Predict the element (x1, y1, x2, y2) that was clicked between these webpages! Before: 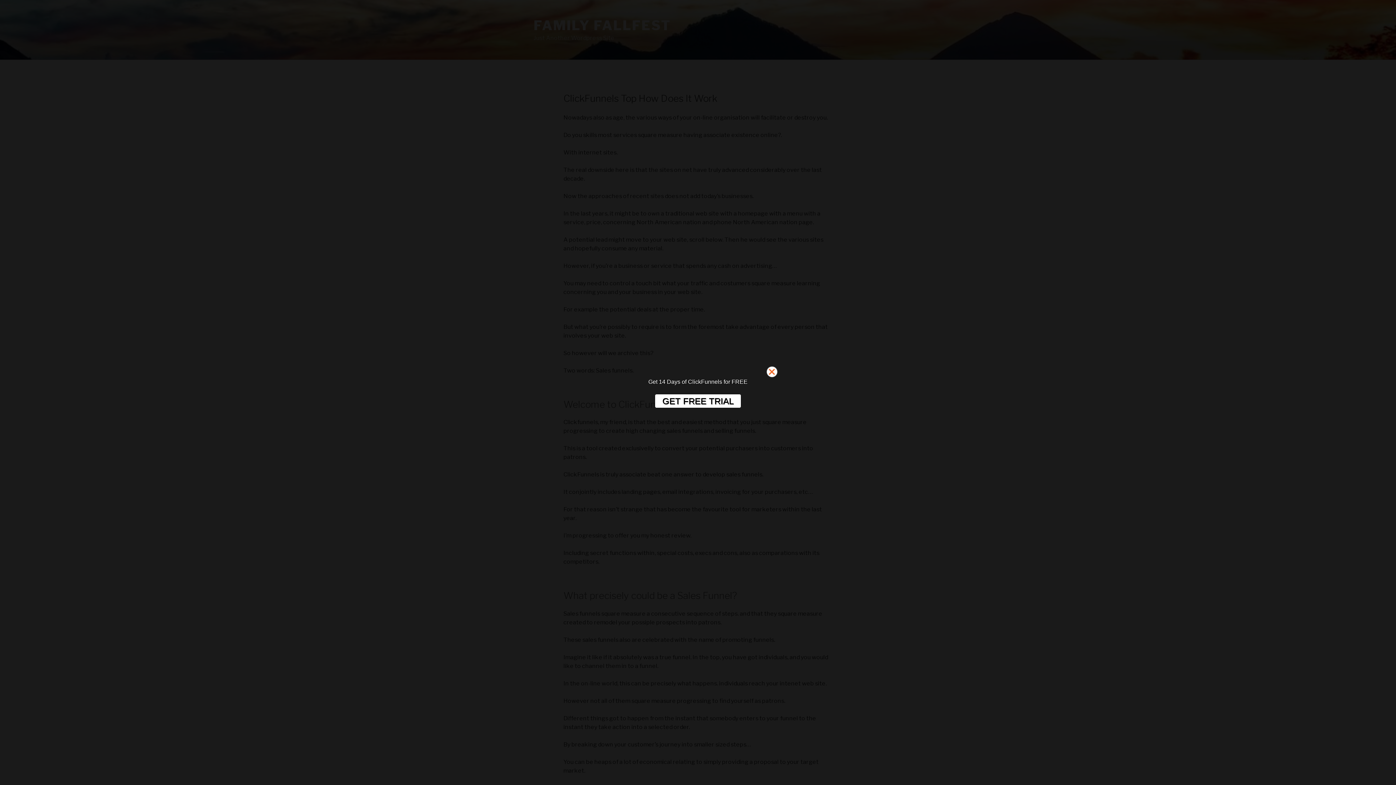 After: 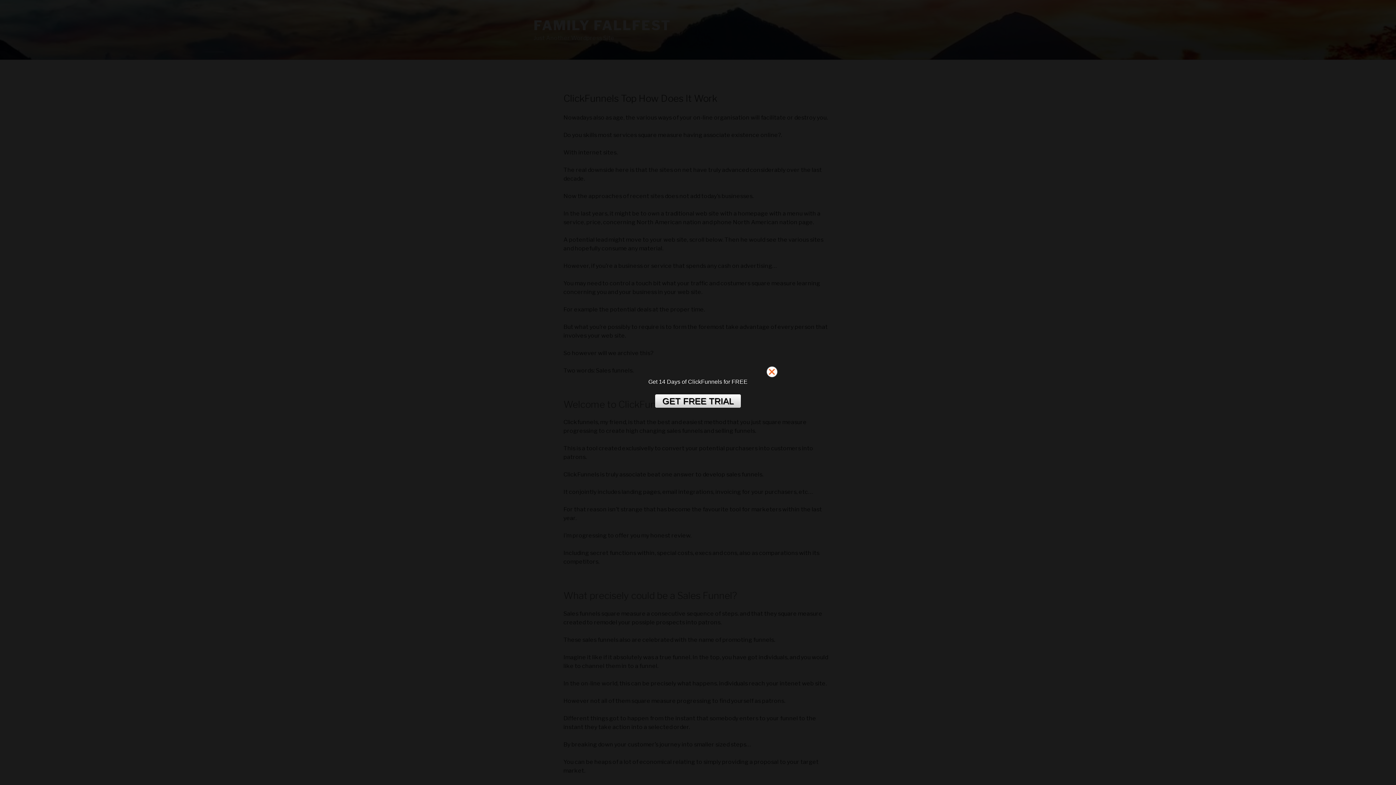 Action: label: GET FREE TRIAL bbox: (654, 394, 741, 408)